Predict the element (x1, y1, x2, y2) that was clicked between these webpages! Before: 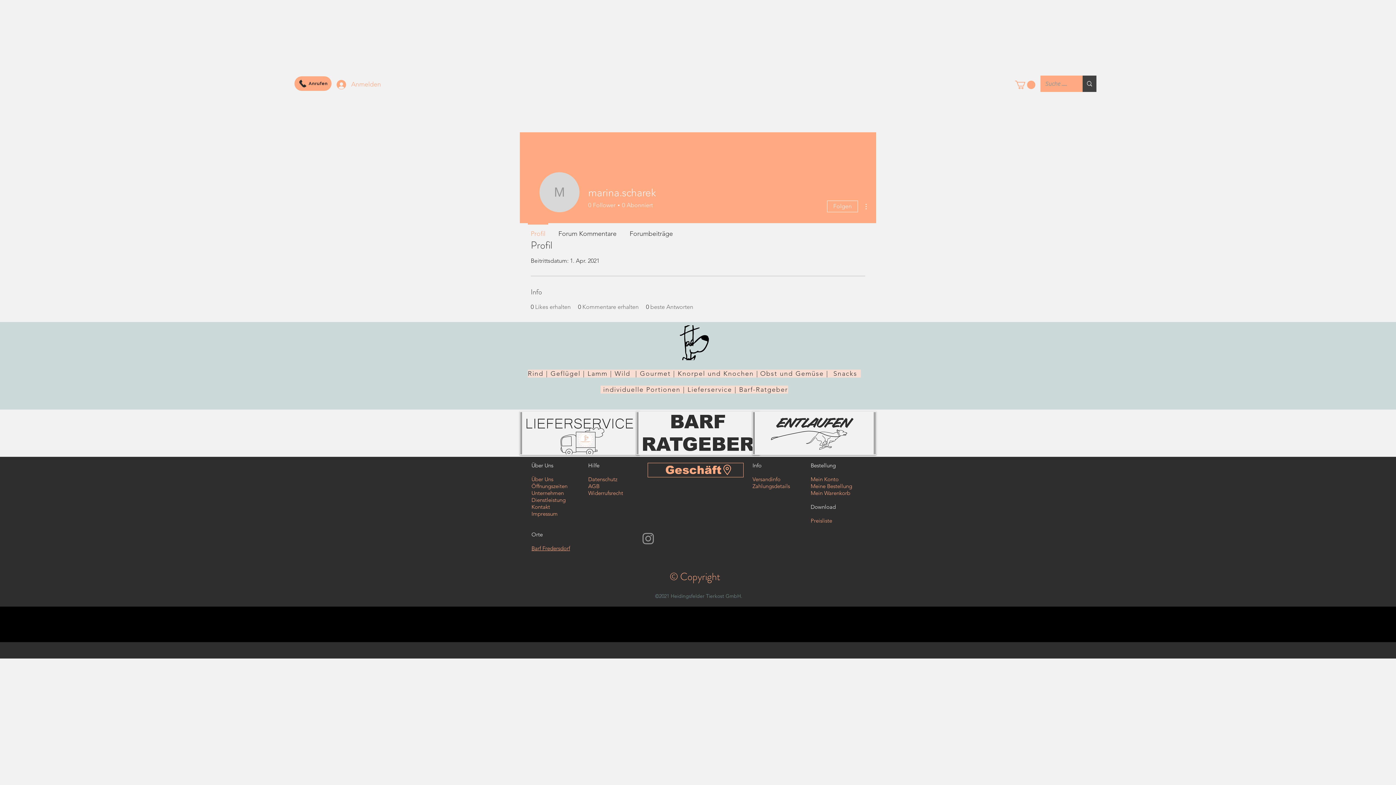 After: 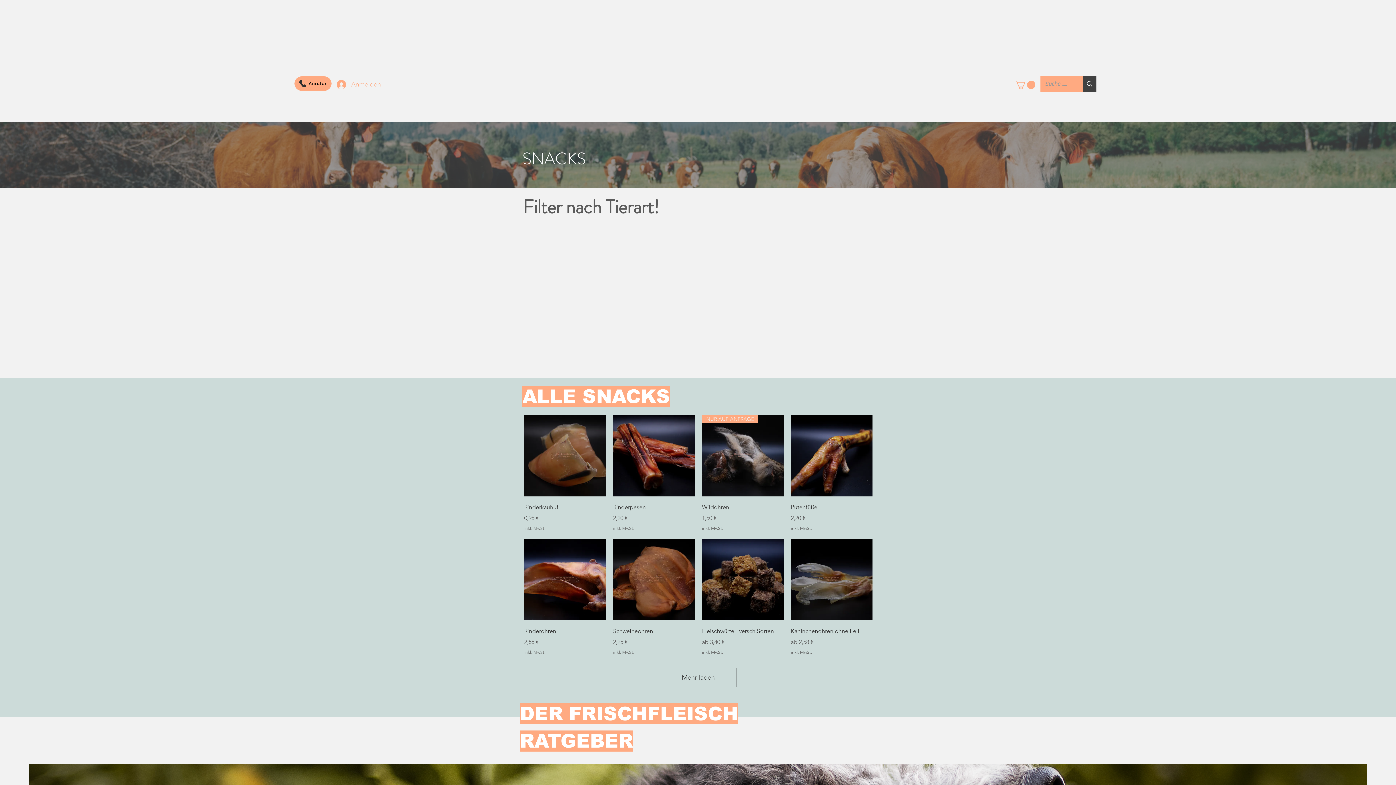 Action: bbox: (828, 369, 861, 377) label:   Snacks  